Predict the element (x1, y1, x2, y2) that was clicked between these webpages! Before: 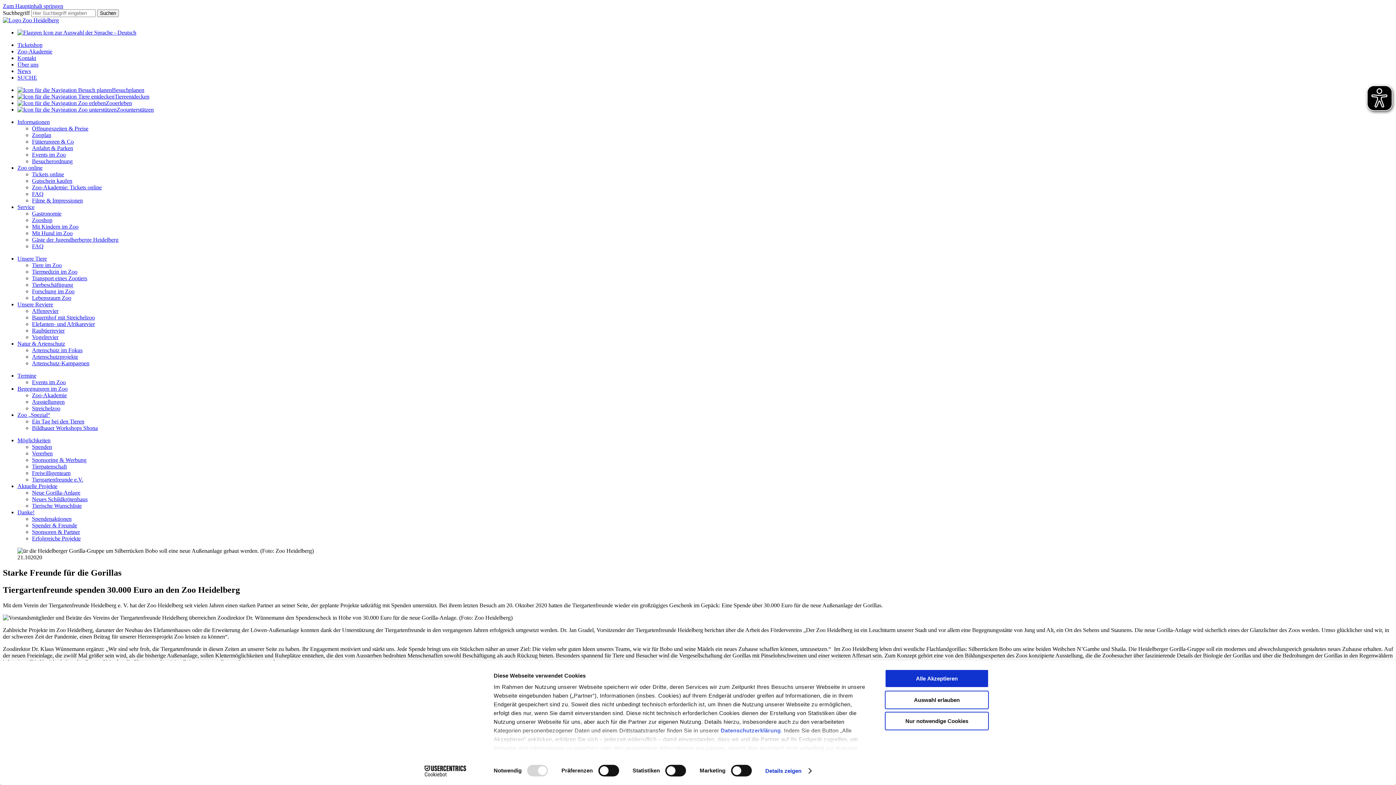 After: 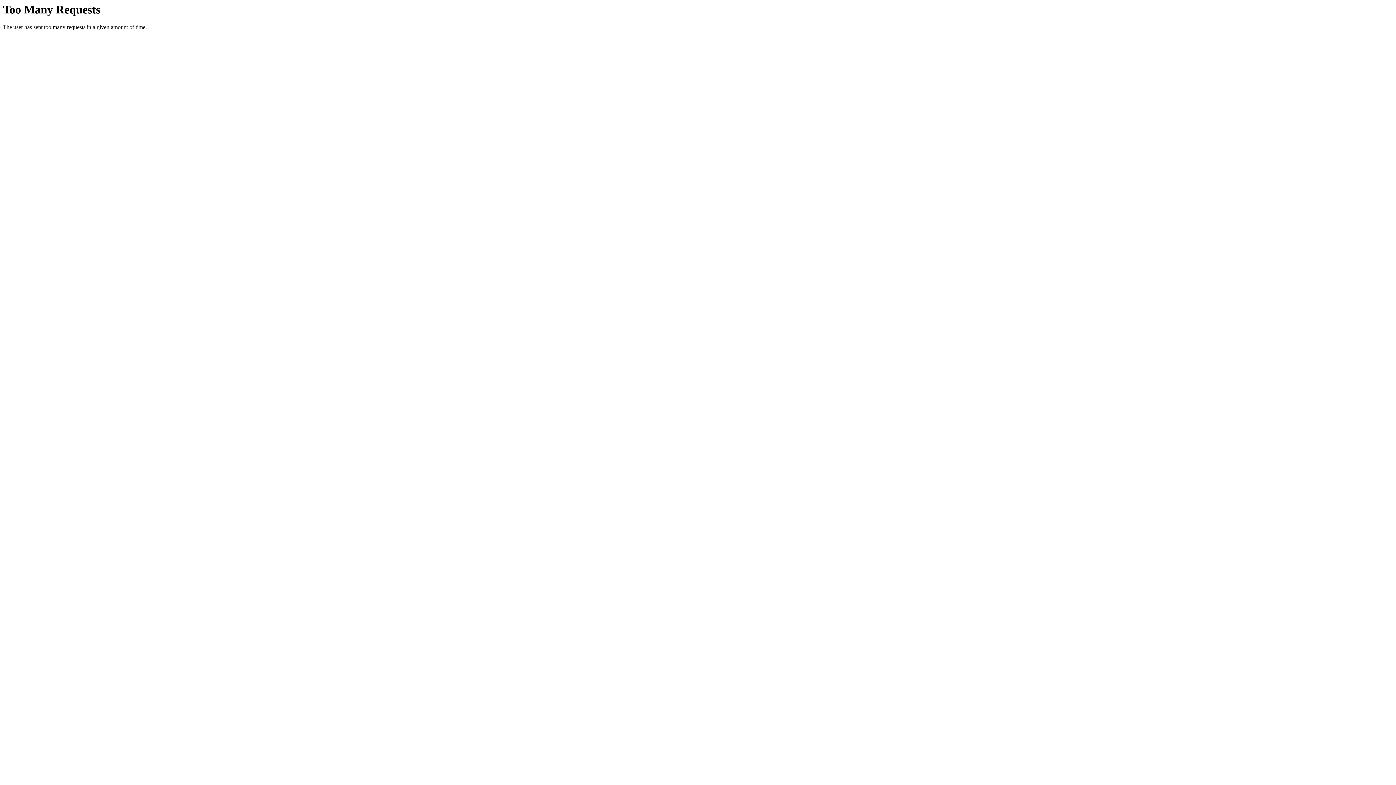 Action: label: Zooplan bbox: (32, 132, 51, 138)